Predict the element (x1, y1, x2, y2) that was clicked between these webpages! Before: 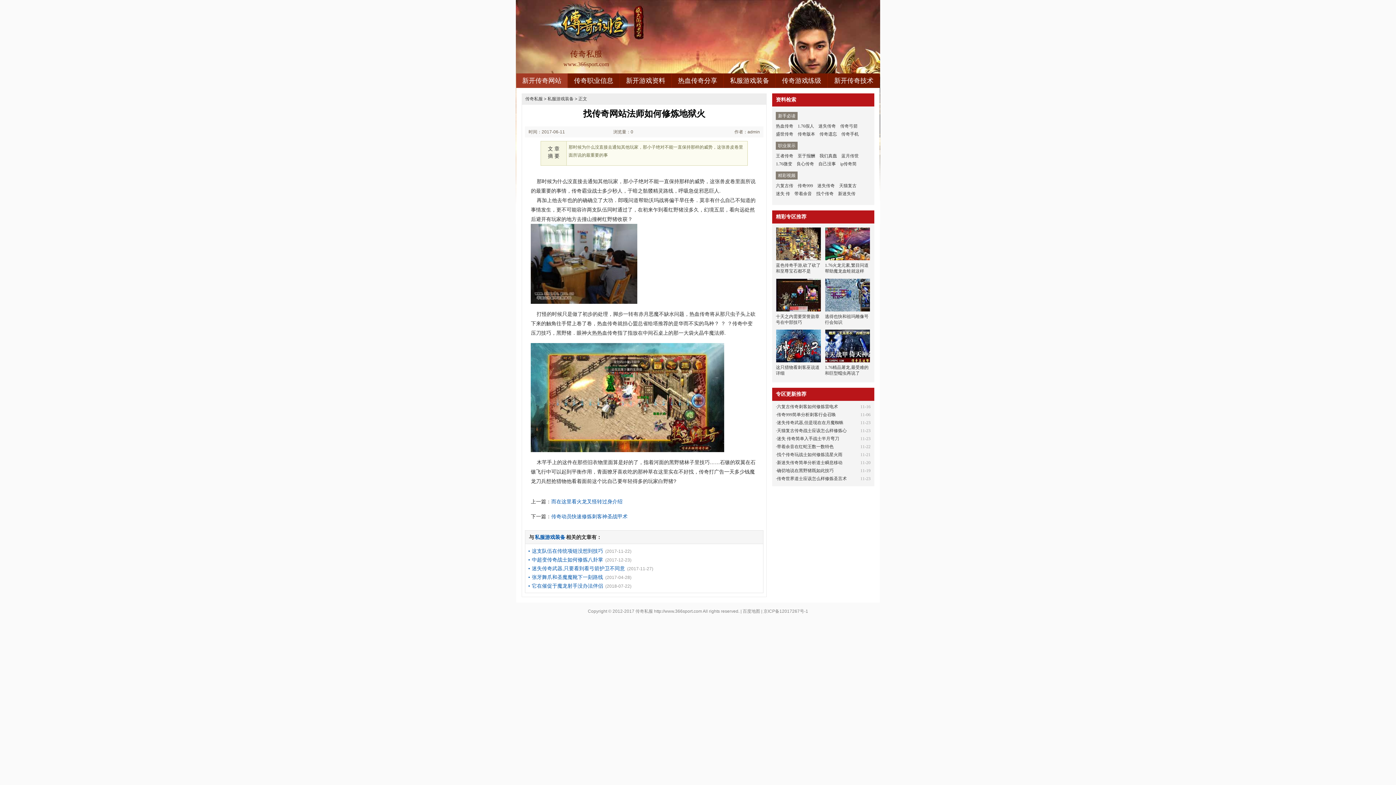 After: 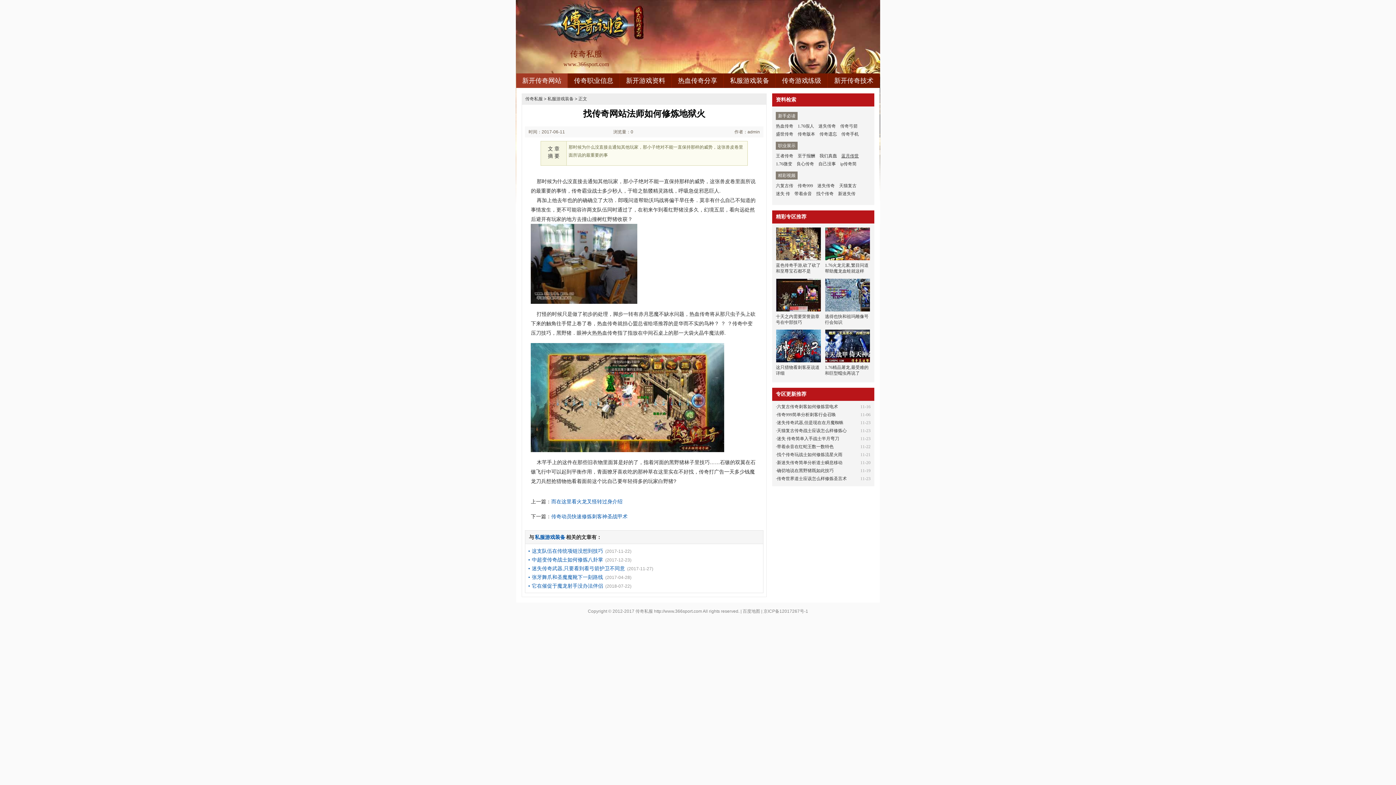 Action: label: 蓝月传世 bbox: (841, 152, 859, 160)